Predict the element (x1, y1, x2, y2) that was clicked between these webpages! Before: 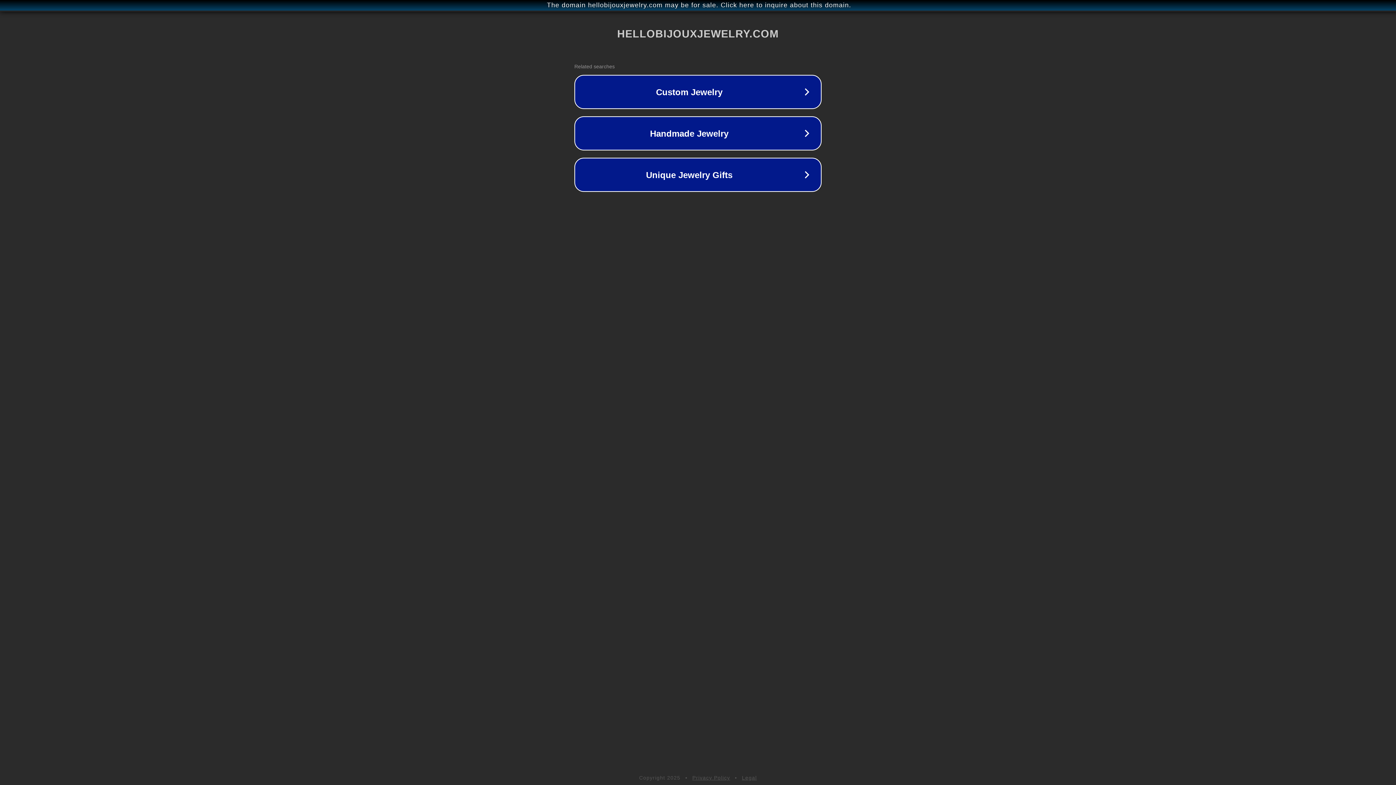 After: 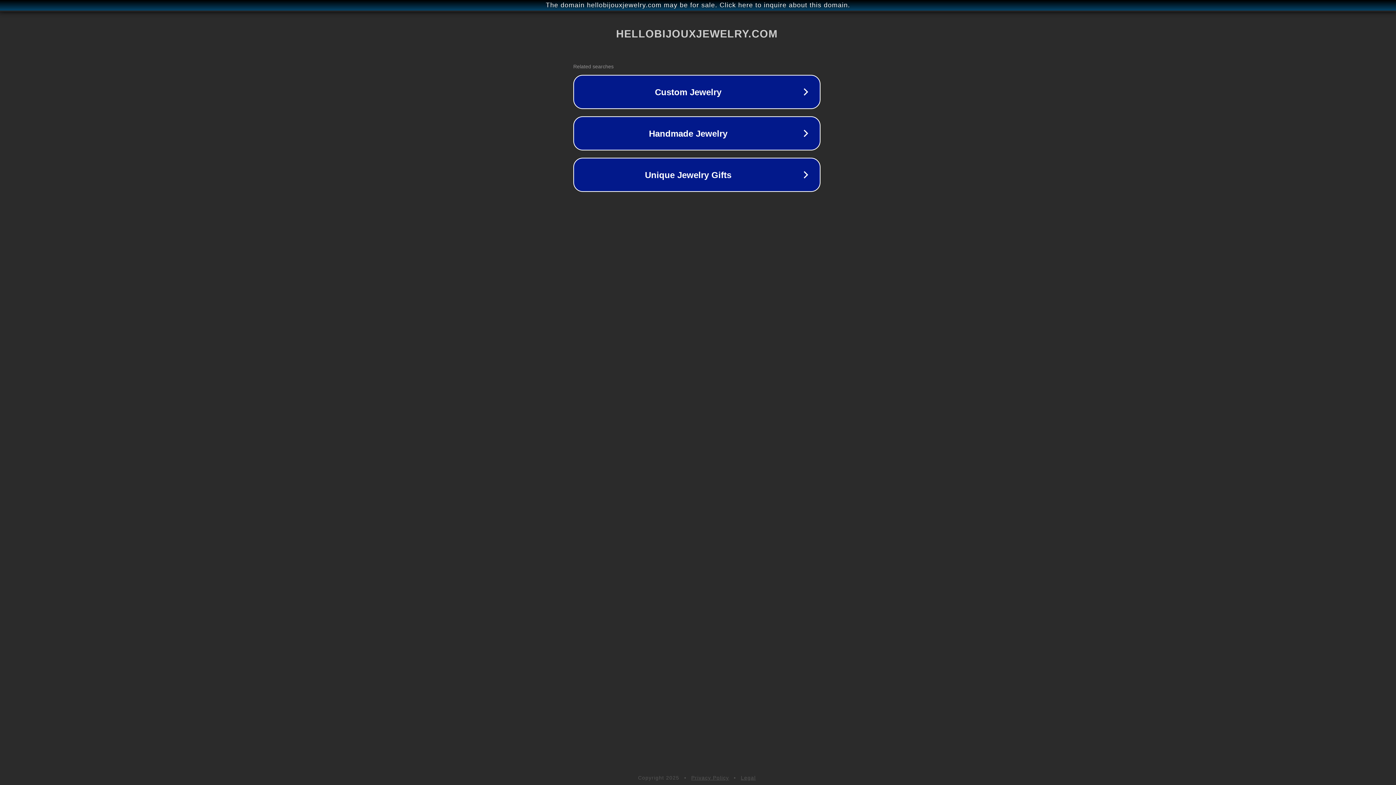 Action: label: The domain hellobijouxjewelry.com may be for sale. Click here to inquire about this domain. bbox: (1, 1, 1397, 9)